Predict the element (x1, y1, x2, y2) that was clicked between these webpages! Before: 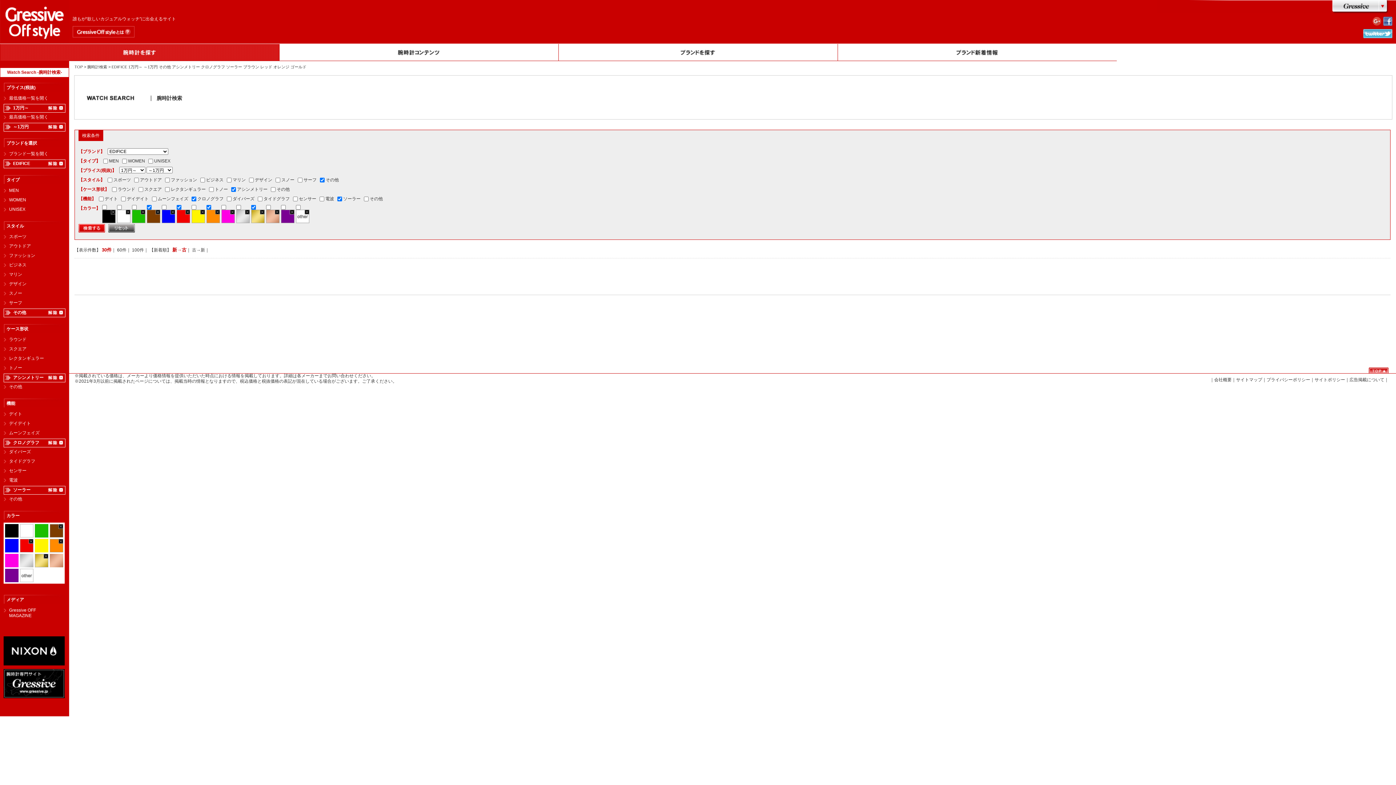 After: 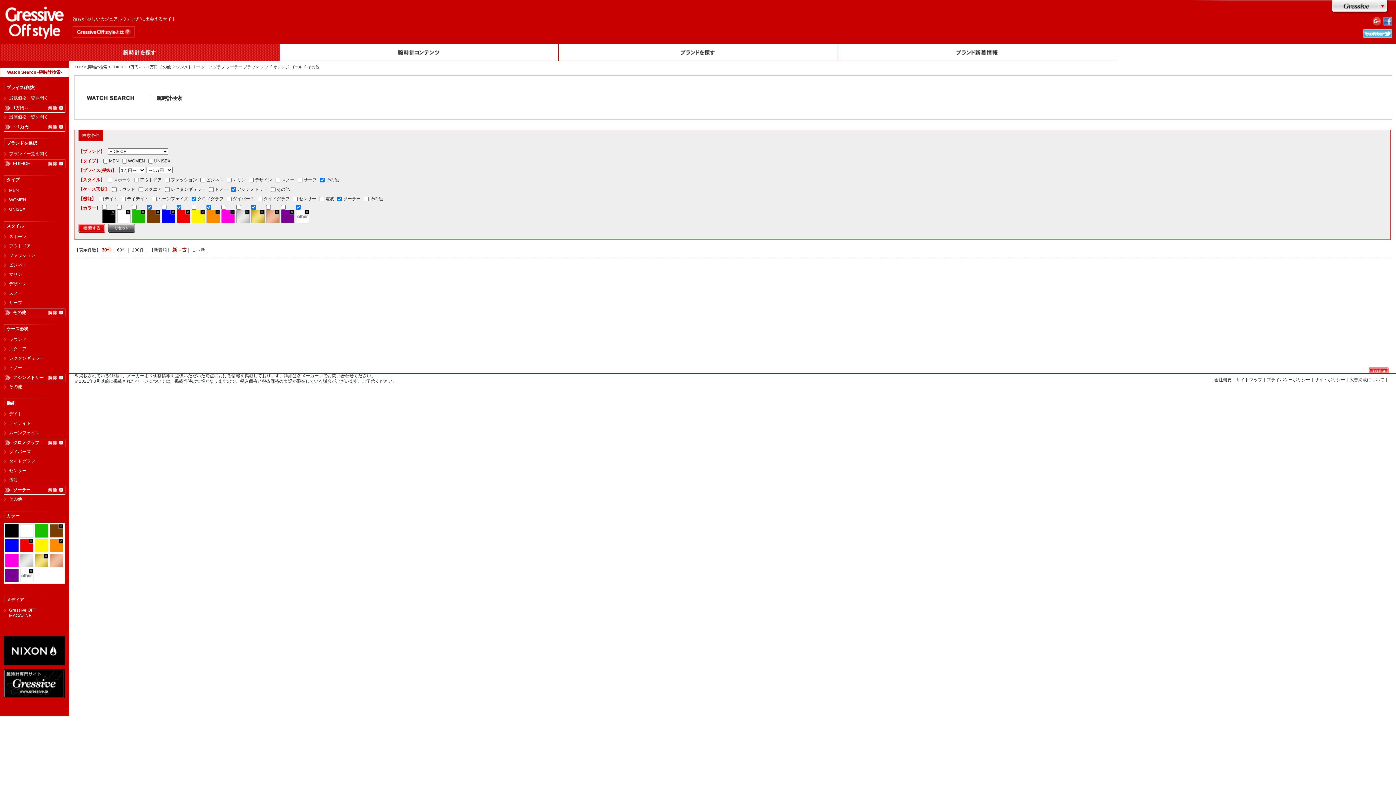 Action: bbox: (20, 569, 33, 582)